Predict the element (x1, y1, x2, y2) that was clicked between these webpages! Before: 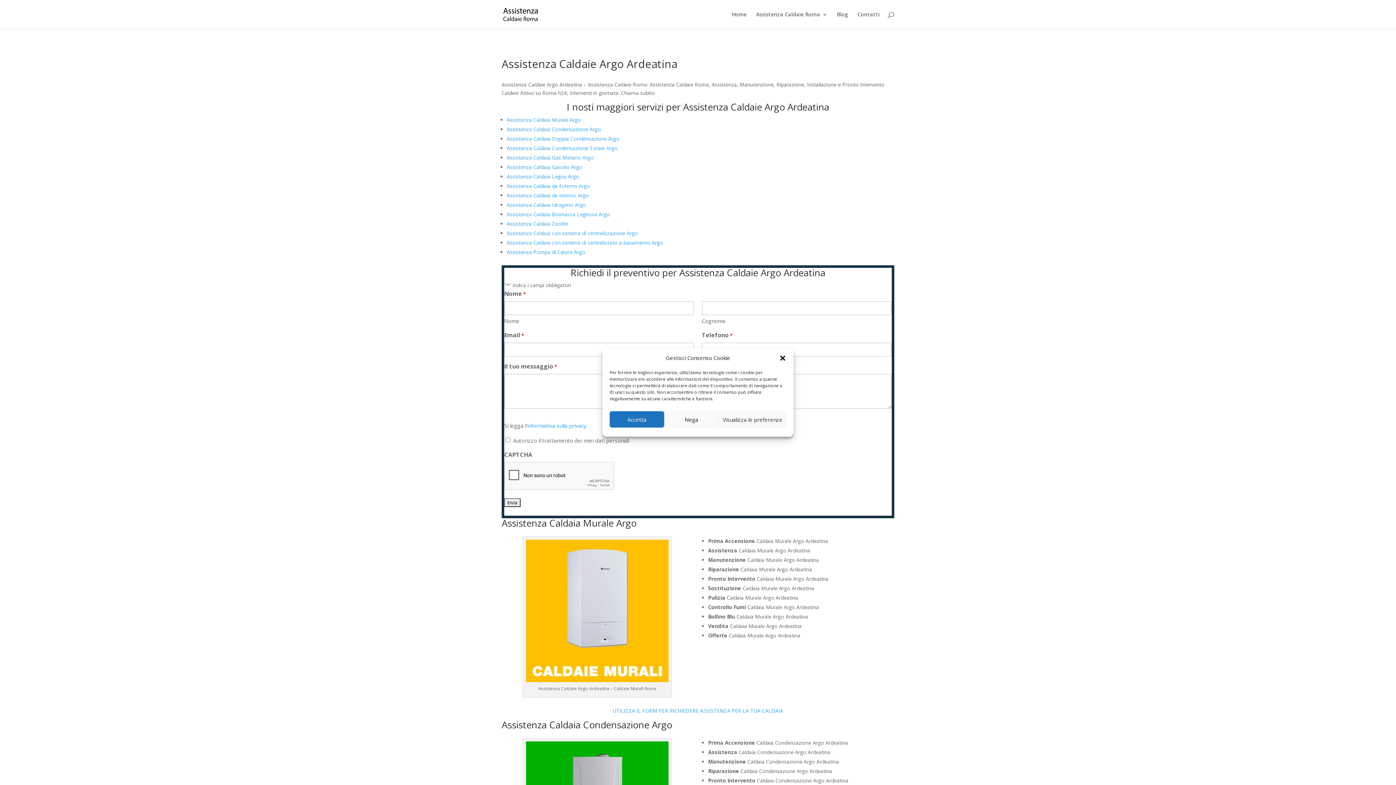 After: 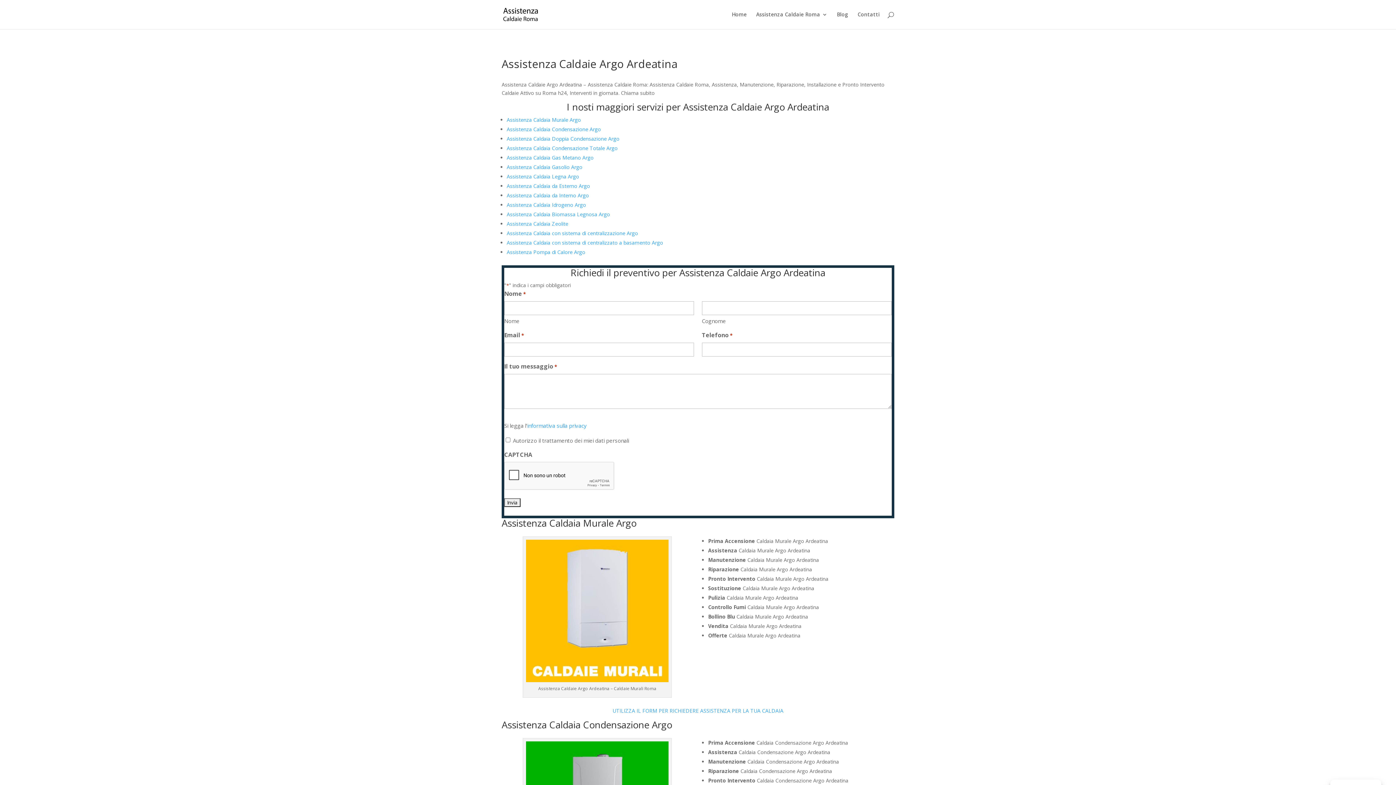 Action: bbox: (779, 354, 786, 361) label: Chiudi la finestra di dialogo